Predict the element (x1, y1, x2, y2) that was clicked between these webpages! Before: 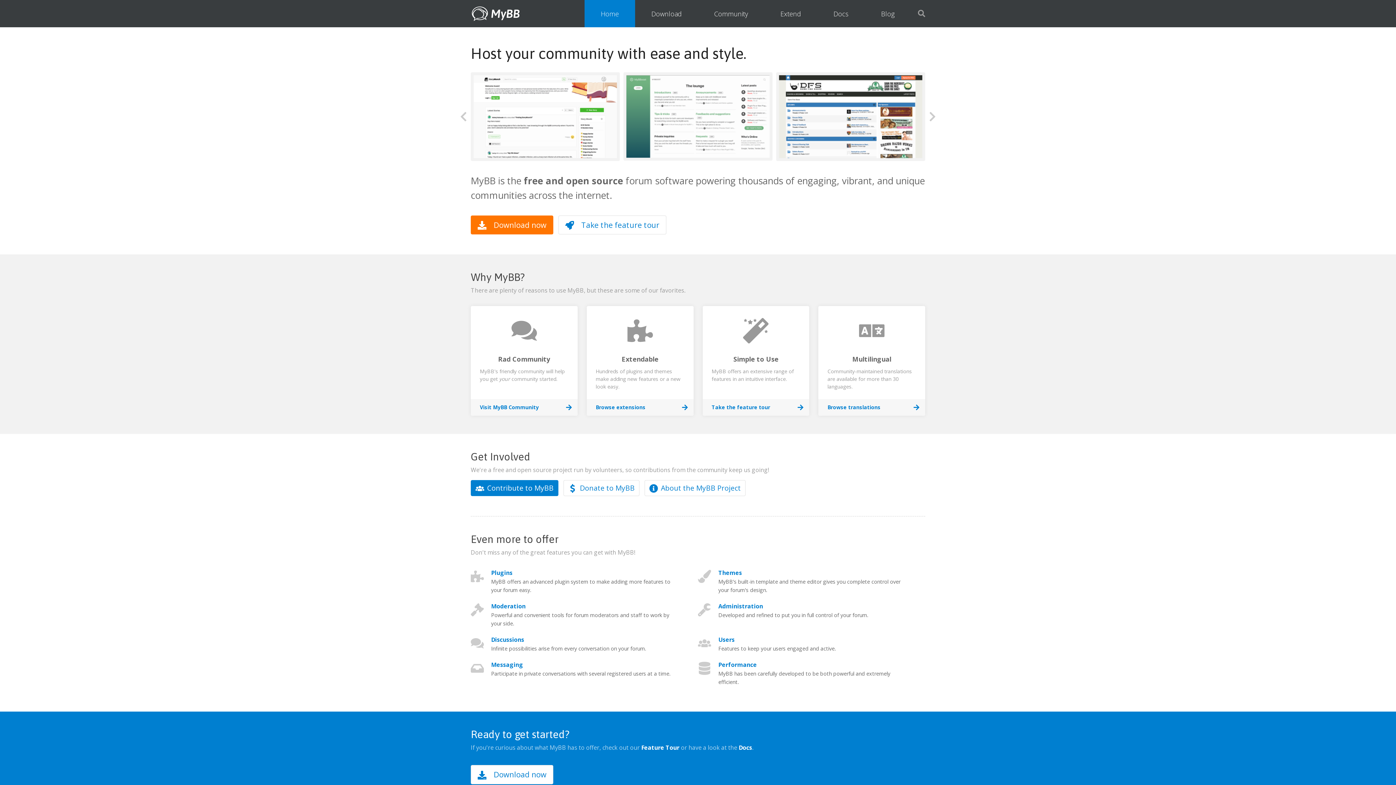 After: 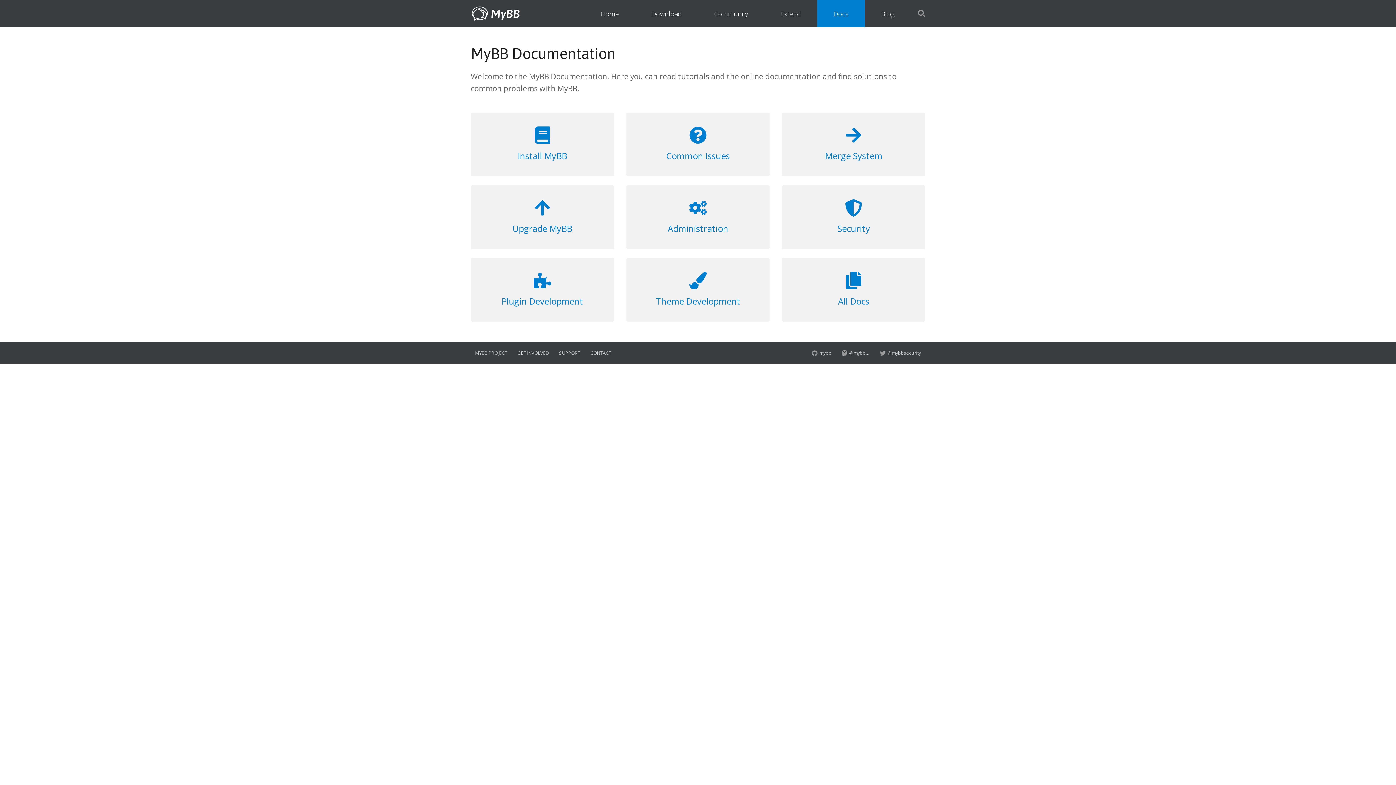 Action: bbox: (738, 744, 752, 752) label: Docs